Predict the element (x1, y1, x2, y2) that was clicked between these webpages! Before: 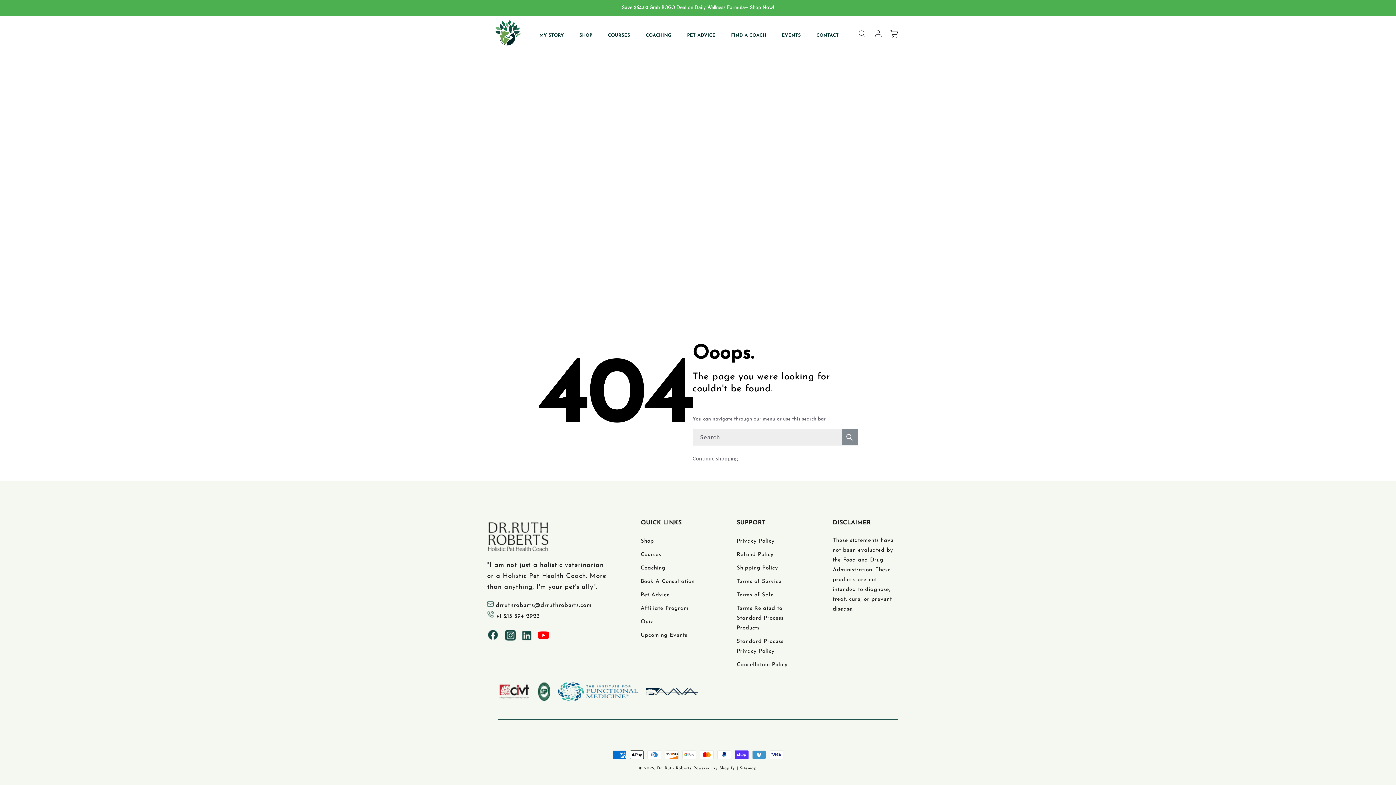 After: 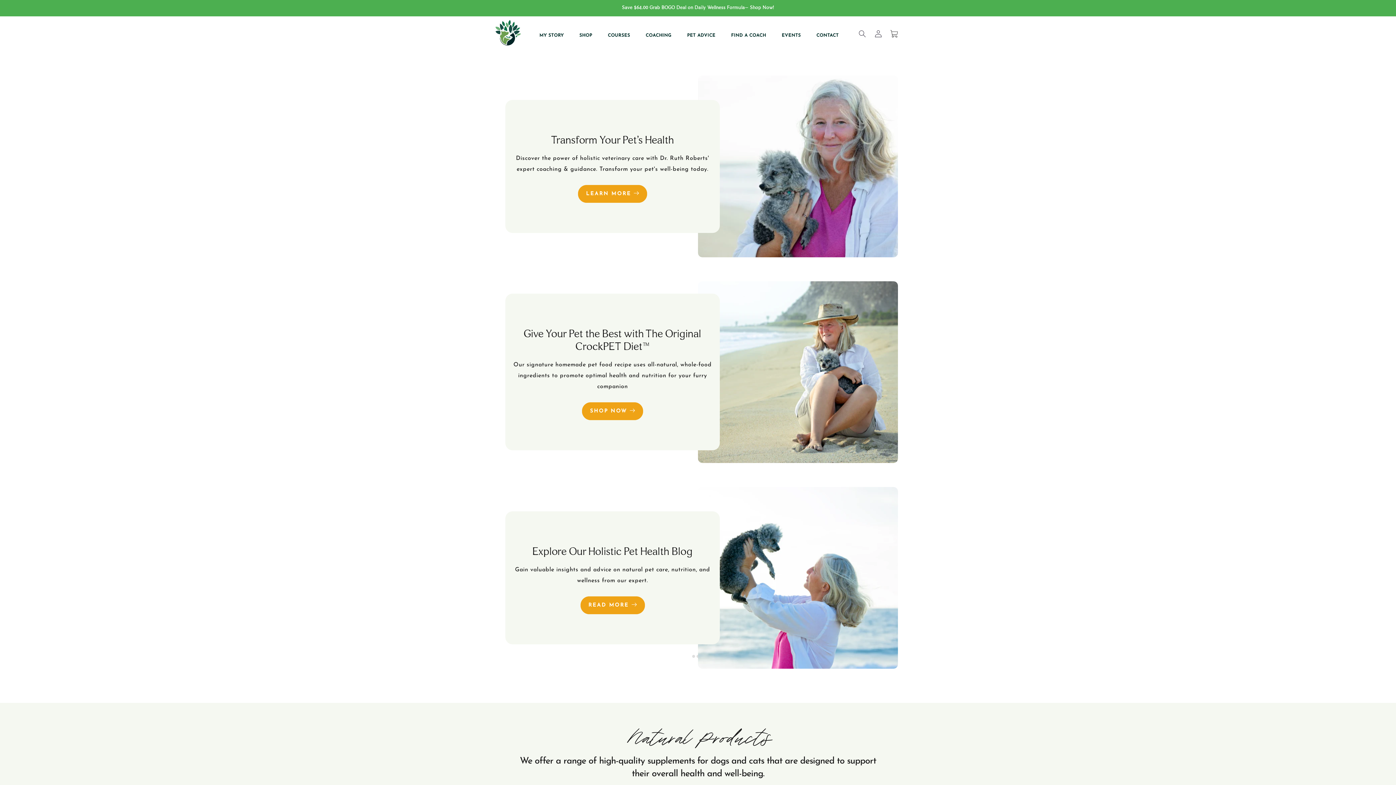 Action: bbox: (495, 16, 520, 51)